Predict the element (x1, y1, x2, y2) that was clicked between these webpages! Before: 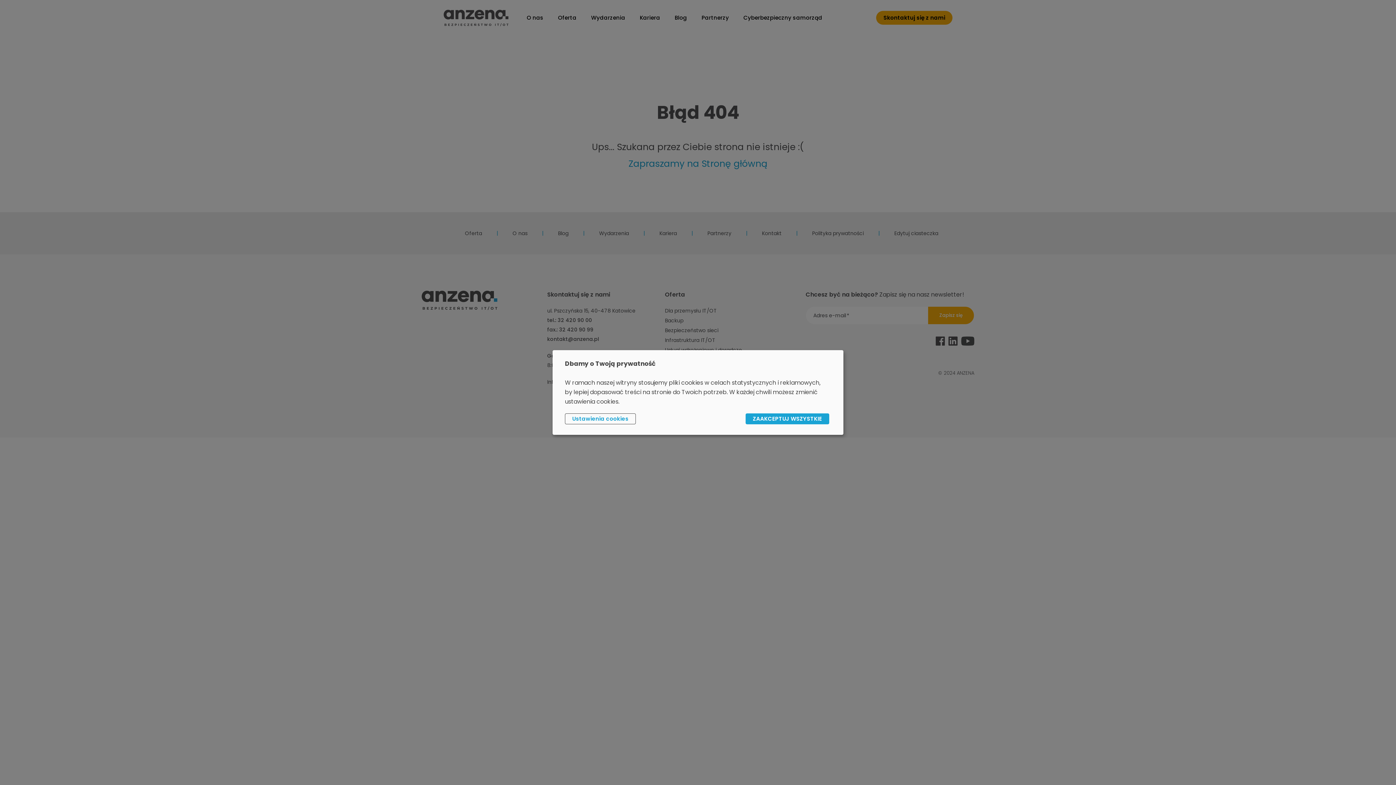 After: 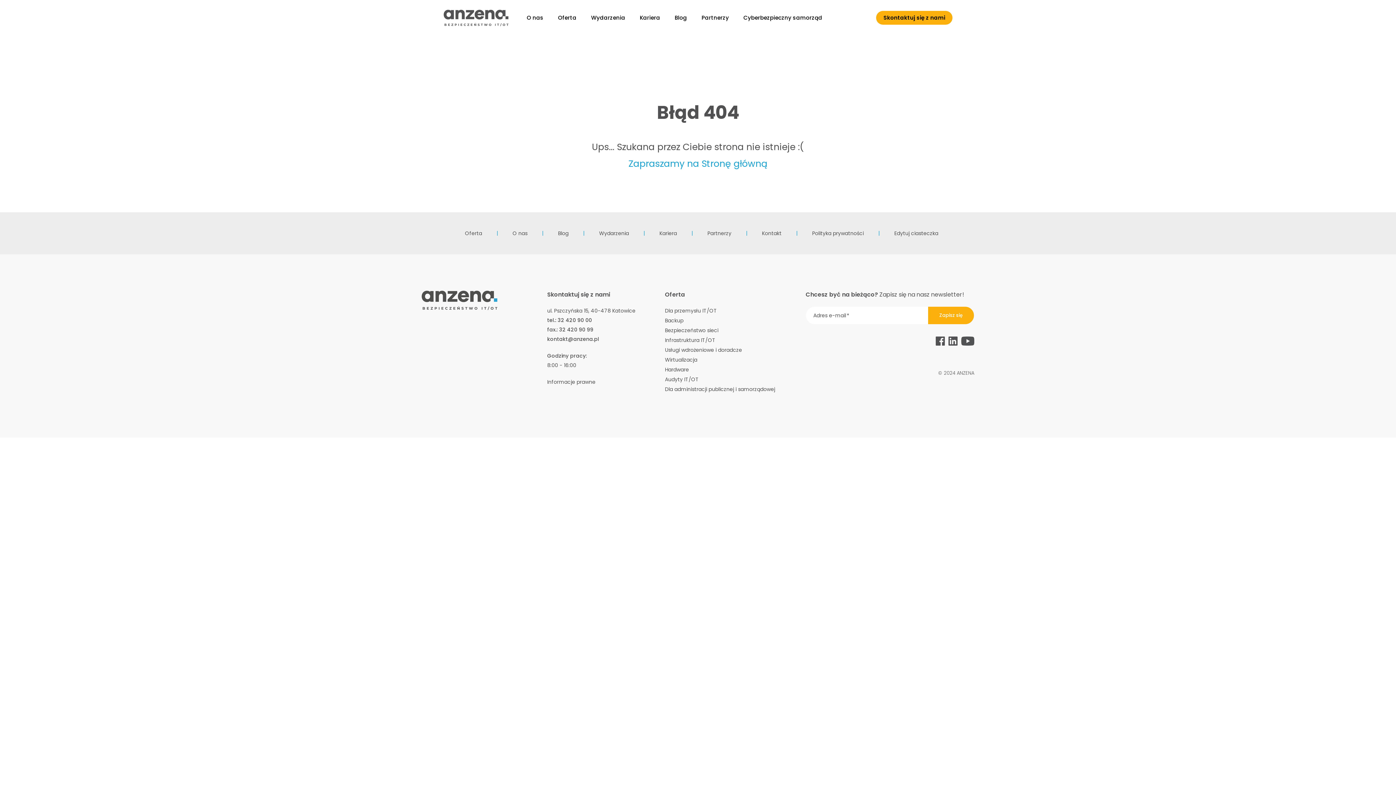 Action: label: ZAAKCEPTUJ WSZYSTKIE bbox: (745, 413, 829, 424)